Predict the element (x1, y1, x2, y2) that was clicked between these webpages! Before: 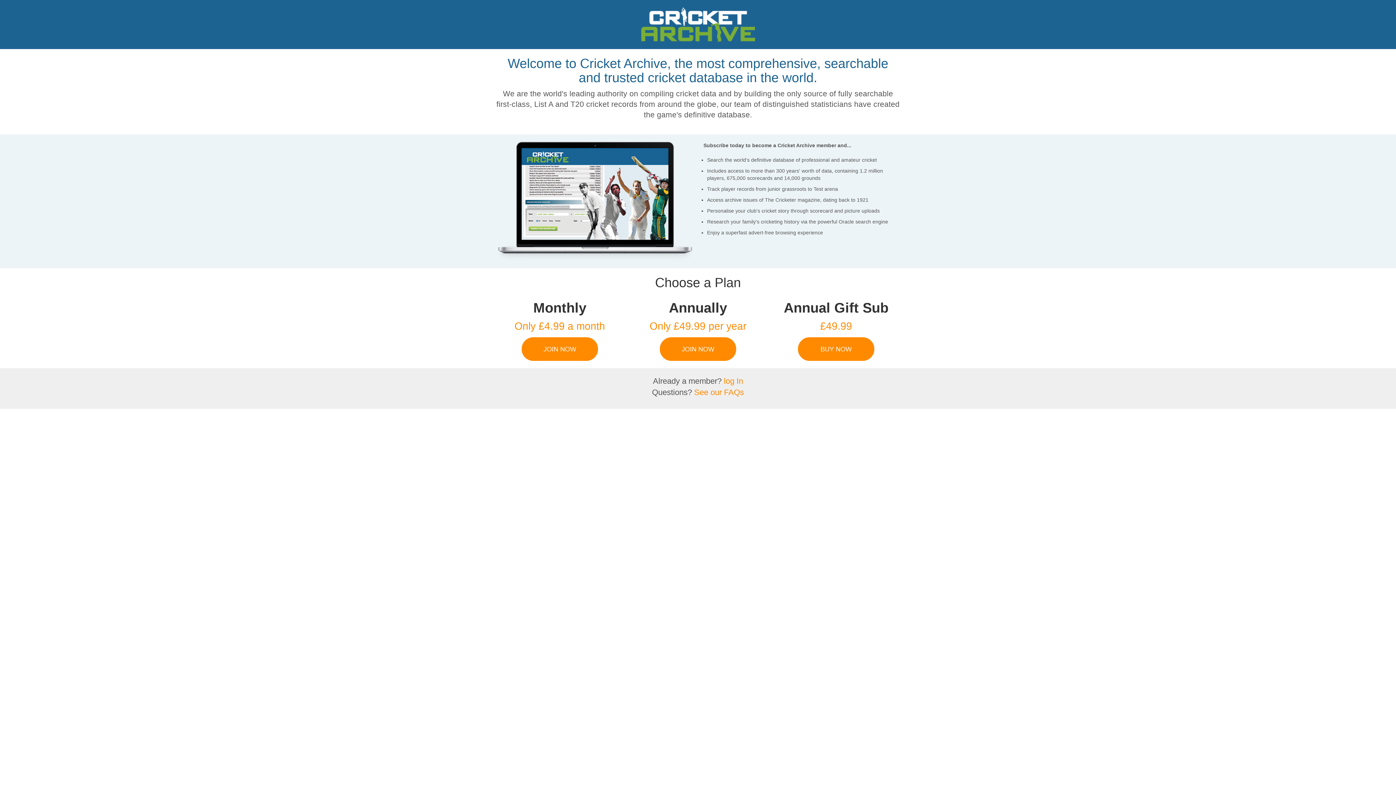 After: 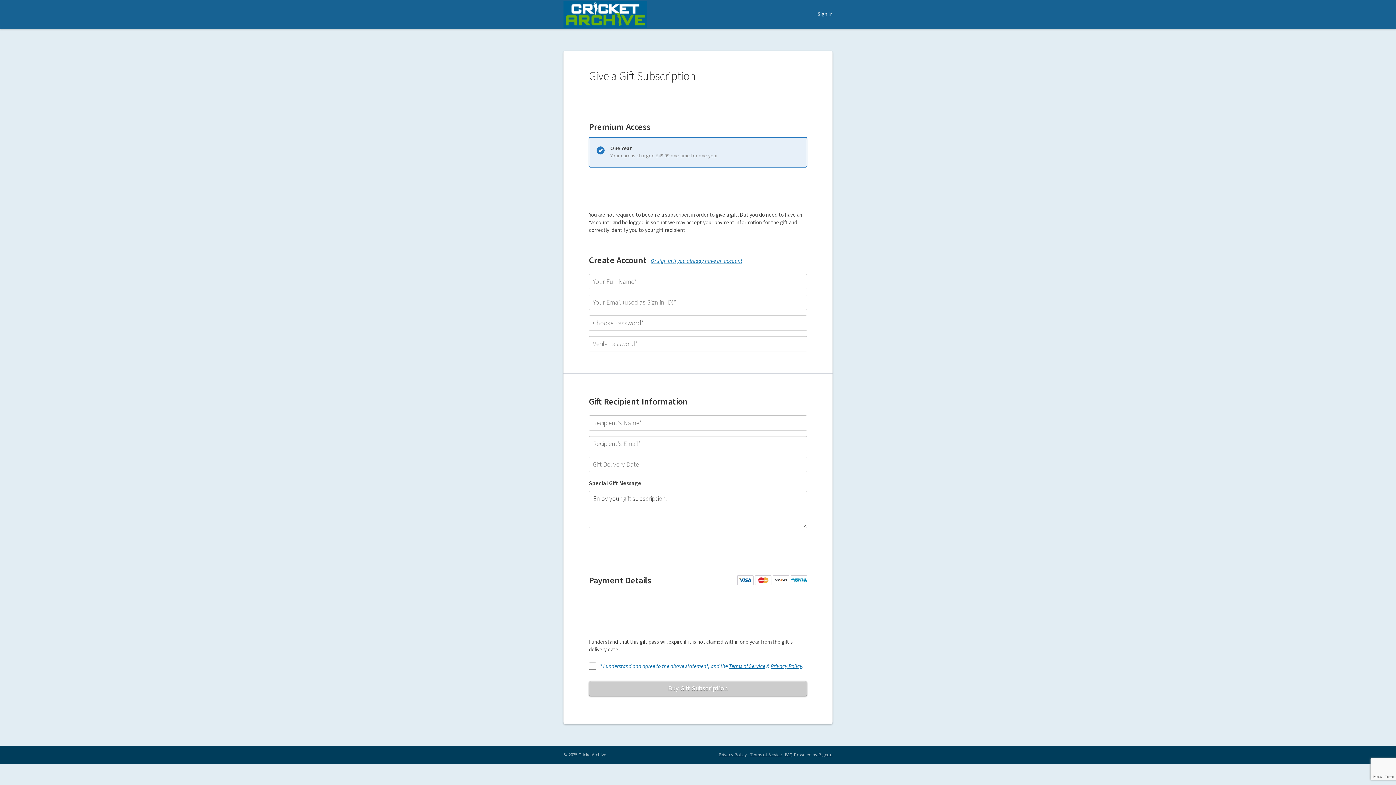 Action: label: BUY NOW bbox: (772, 337, 900, 361)